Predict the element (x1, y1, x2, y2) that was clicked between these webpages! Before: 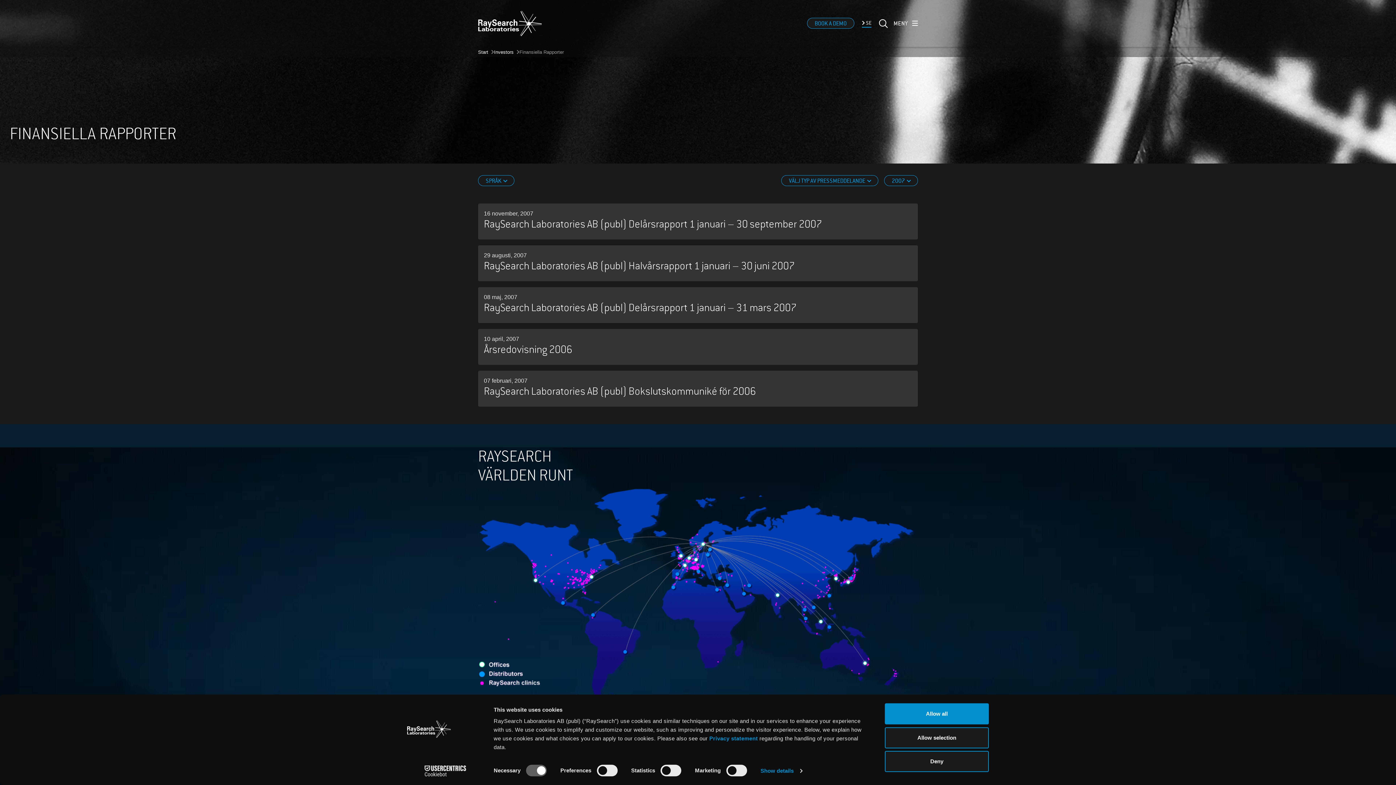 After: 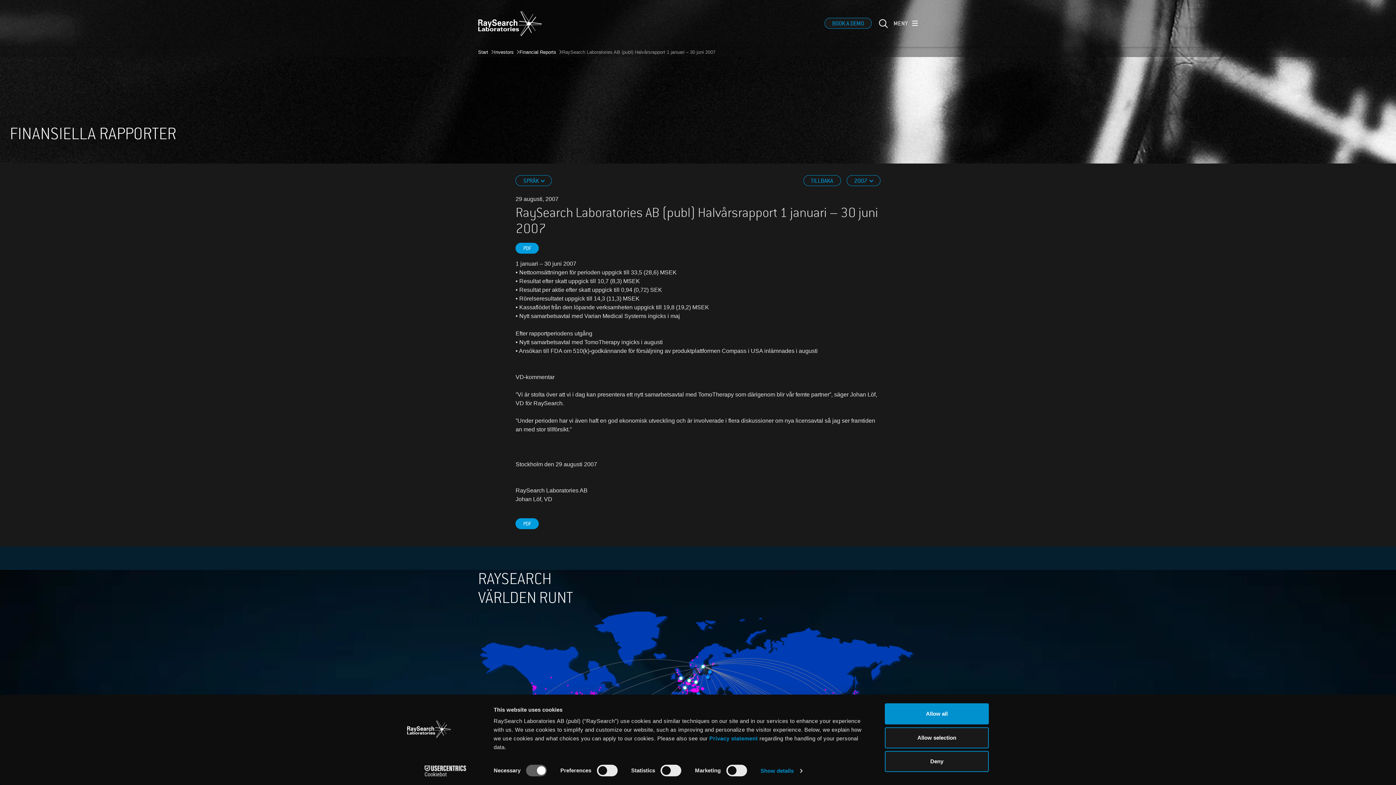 Action: bbox: (484, 260, 912, 272) label: RaySearch Laboratories AB (publ) Halvårsrapport 1 januari – 30 juni 2007